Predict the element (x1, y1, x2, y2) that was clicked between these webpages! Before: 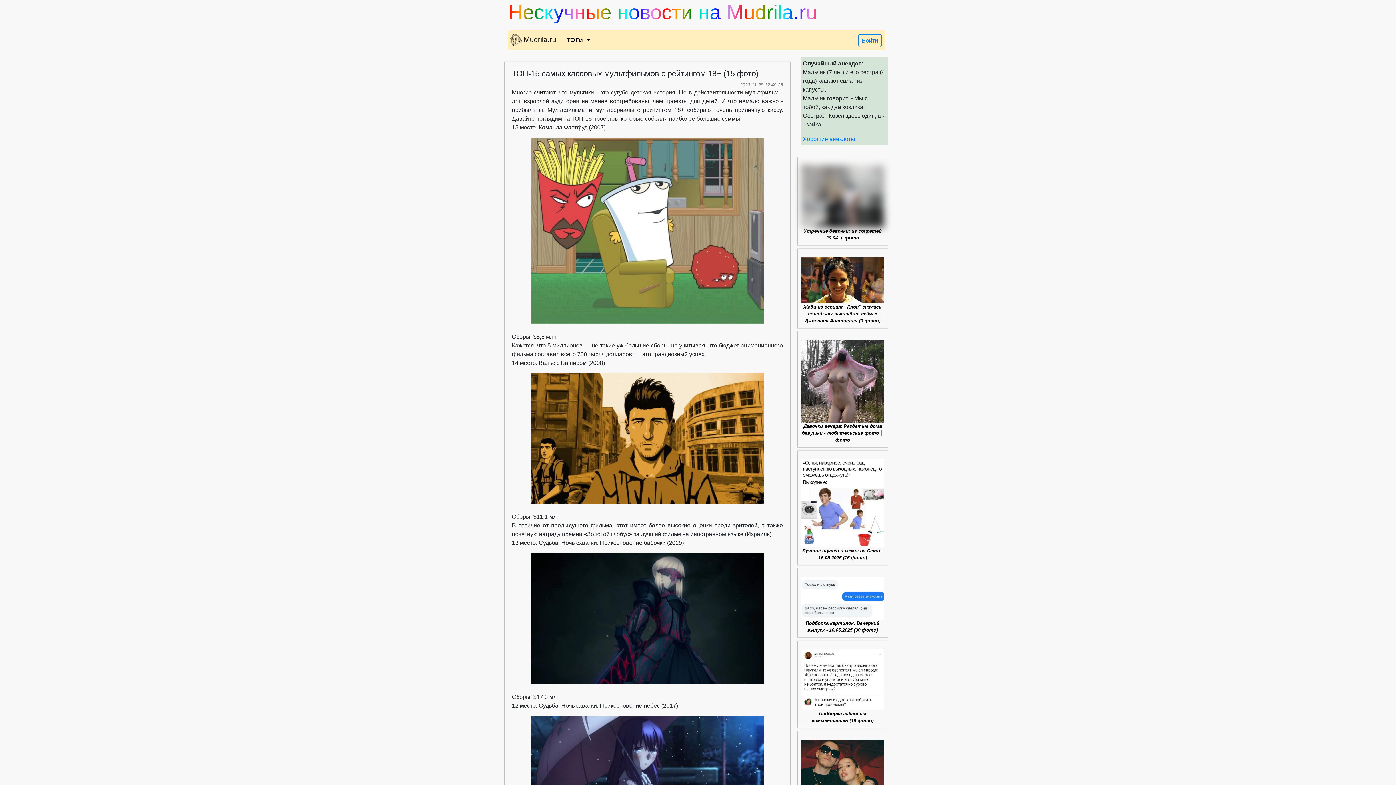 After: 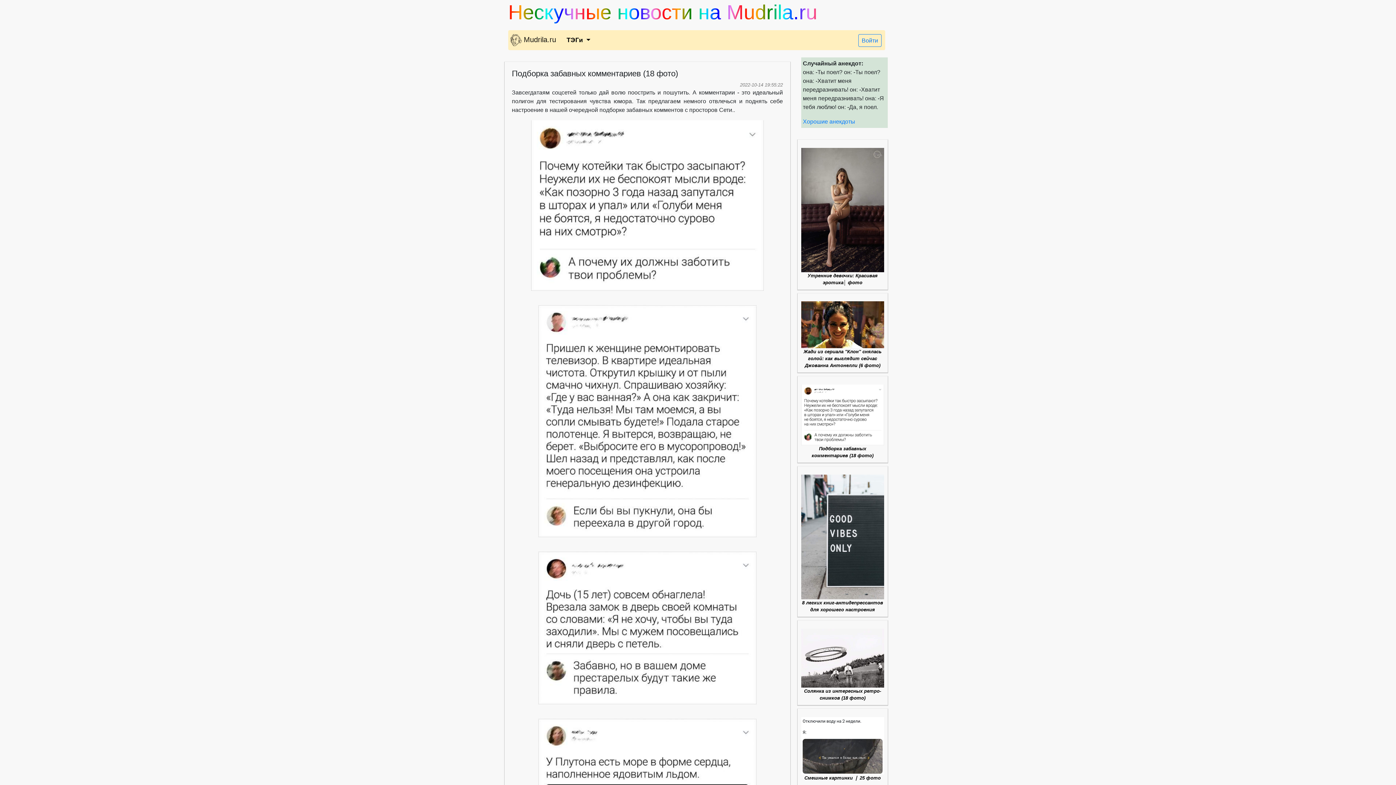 Action: bbox: (801, 644, 884, 723) label: Подборка забавных комментариев (18 фото)